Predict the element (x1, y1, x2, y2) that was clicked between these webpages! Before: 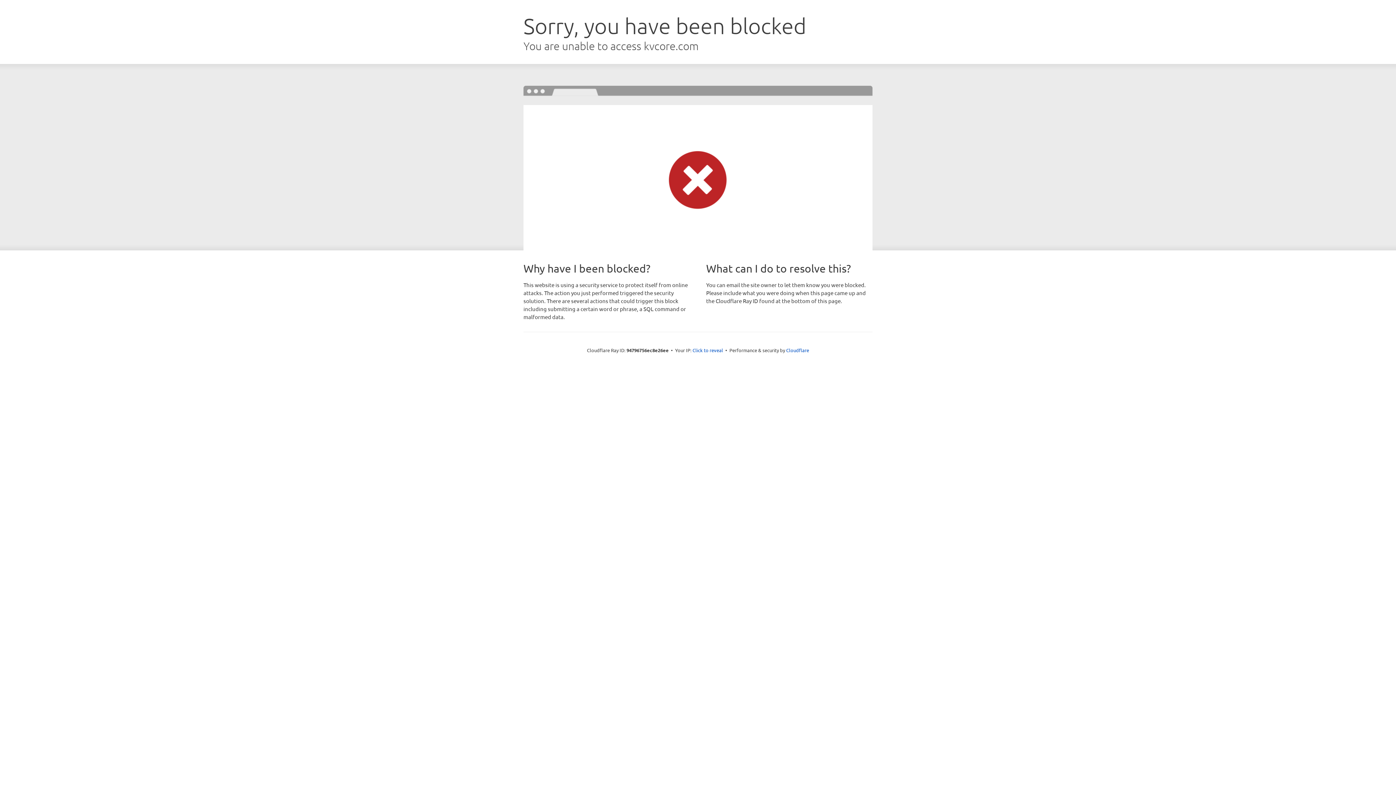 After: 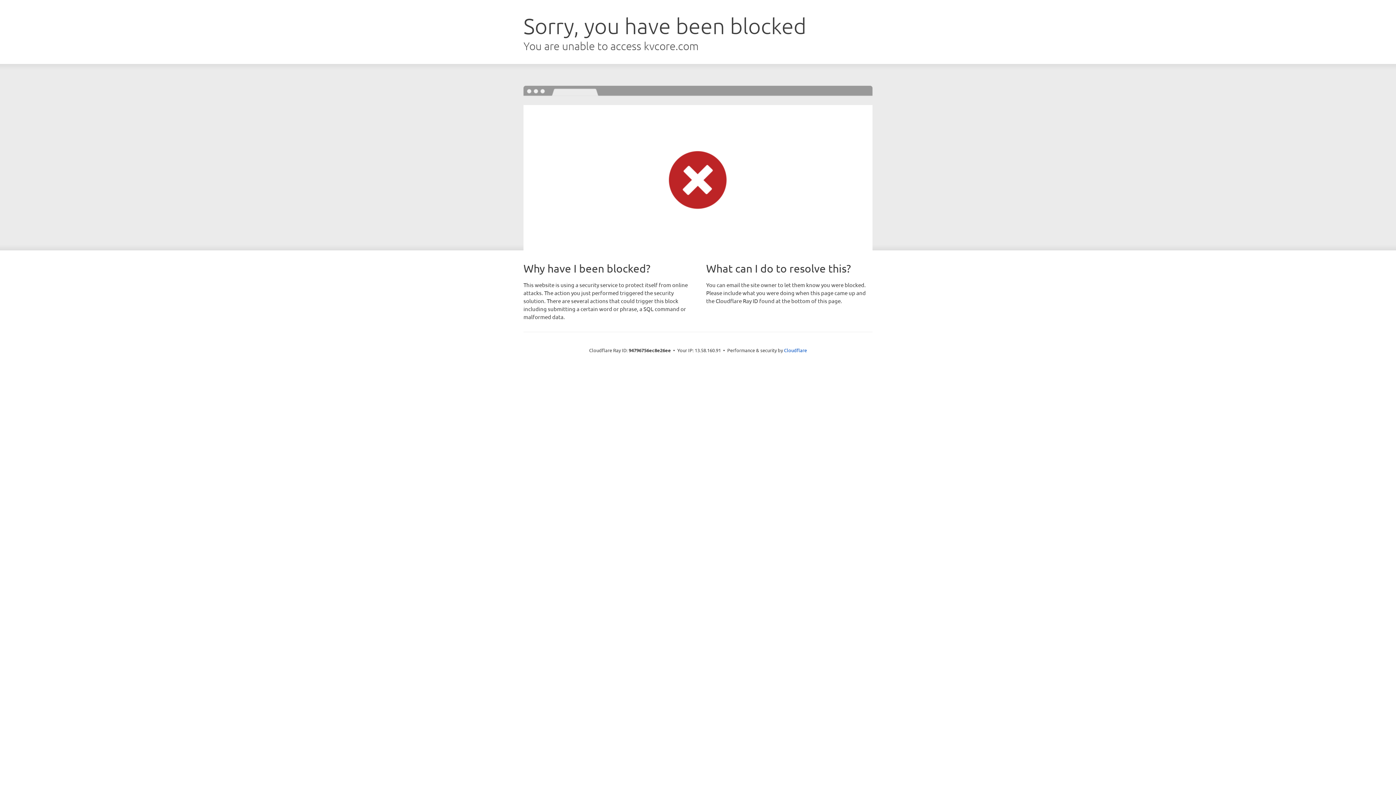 Action: label: Click to reveal bbox: (692, 346, 723, 353)